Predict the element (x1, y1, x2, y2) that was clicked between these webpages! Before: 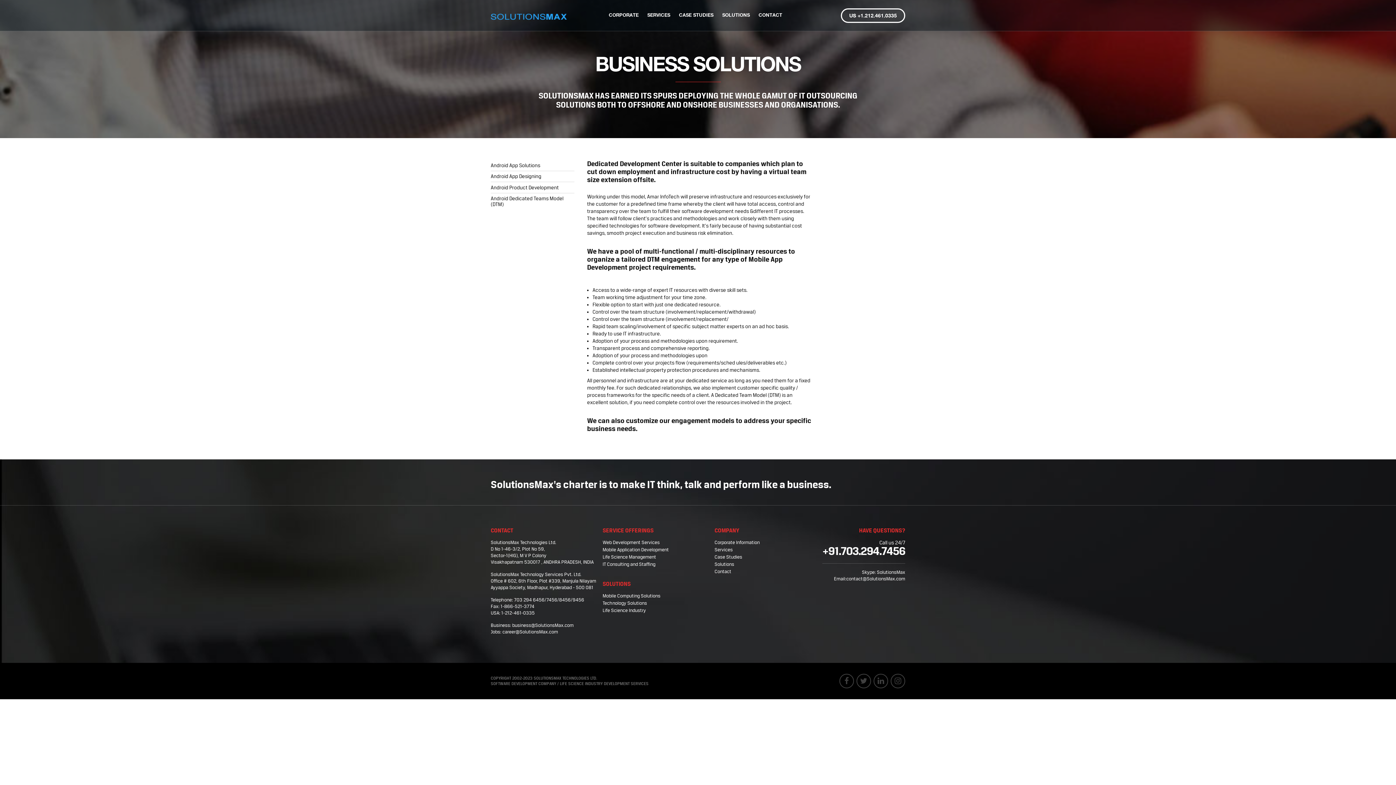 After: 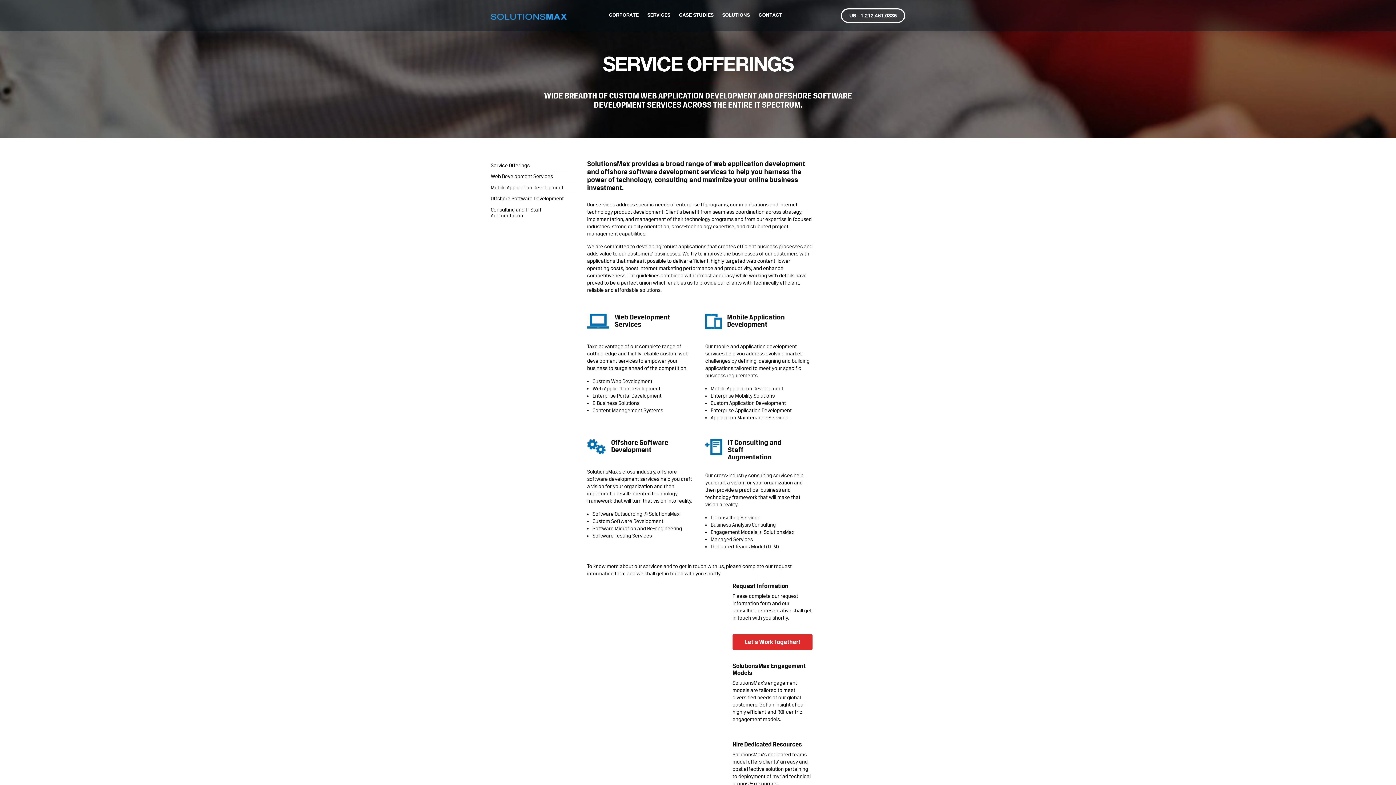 Action: label: SERVICE OFFERINGS bbox: (602, 527, 653, 534)